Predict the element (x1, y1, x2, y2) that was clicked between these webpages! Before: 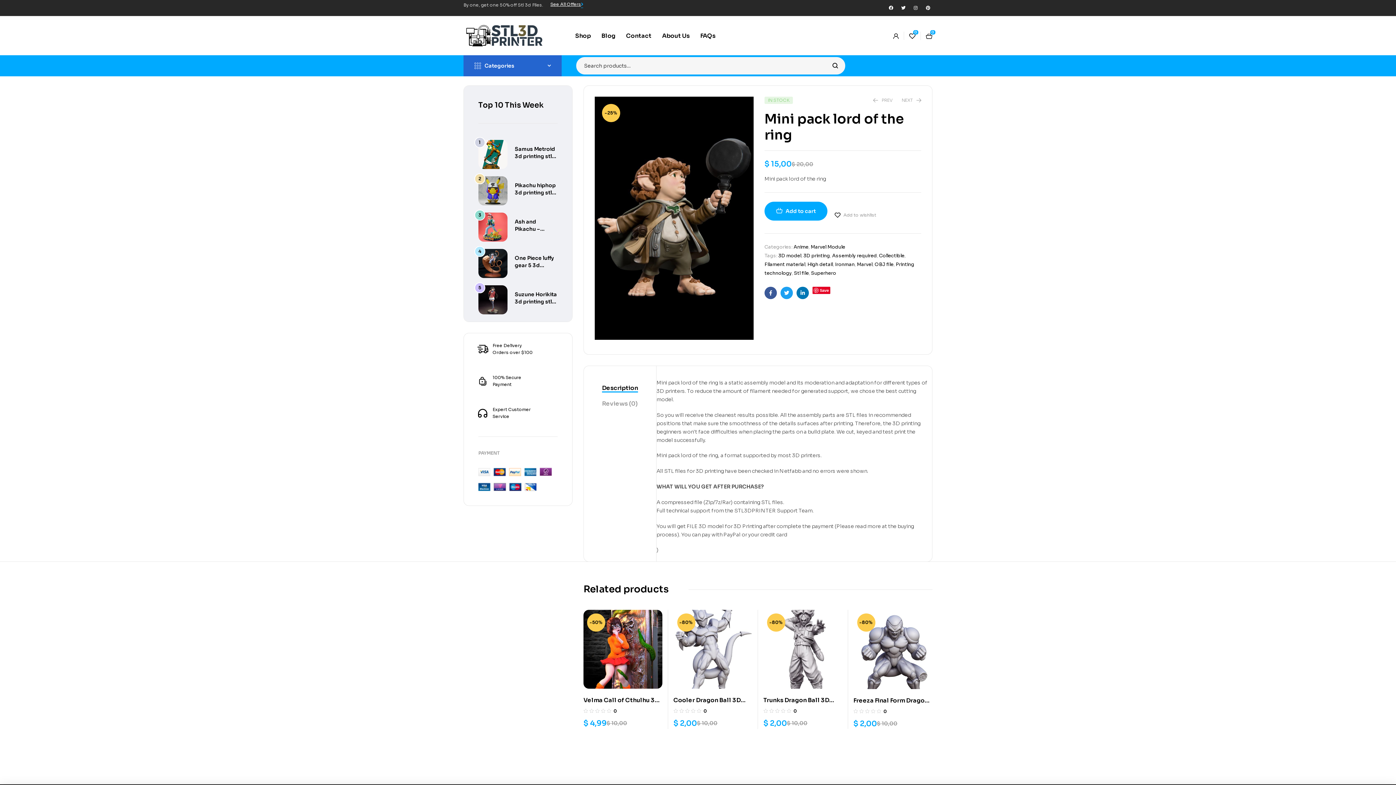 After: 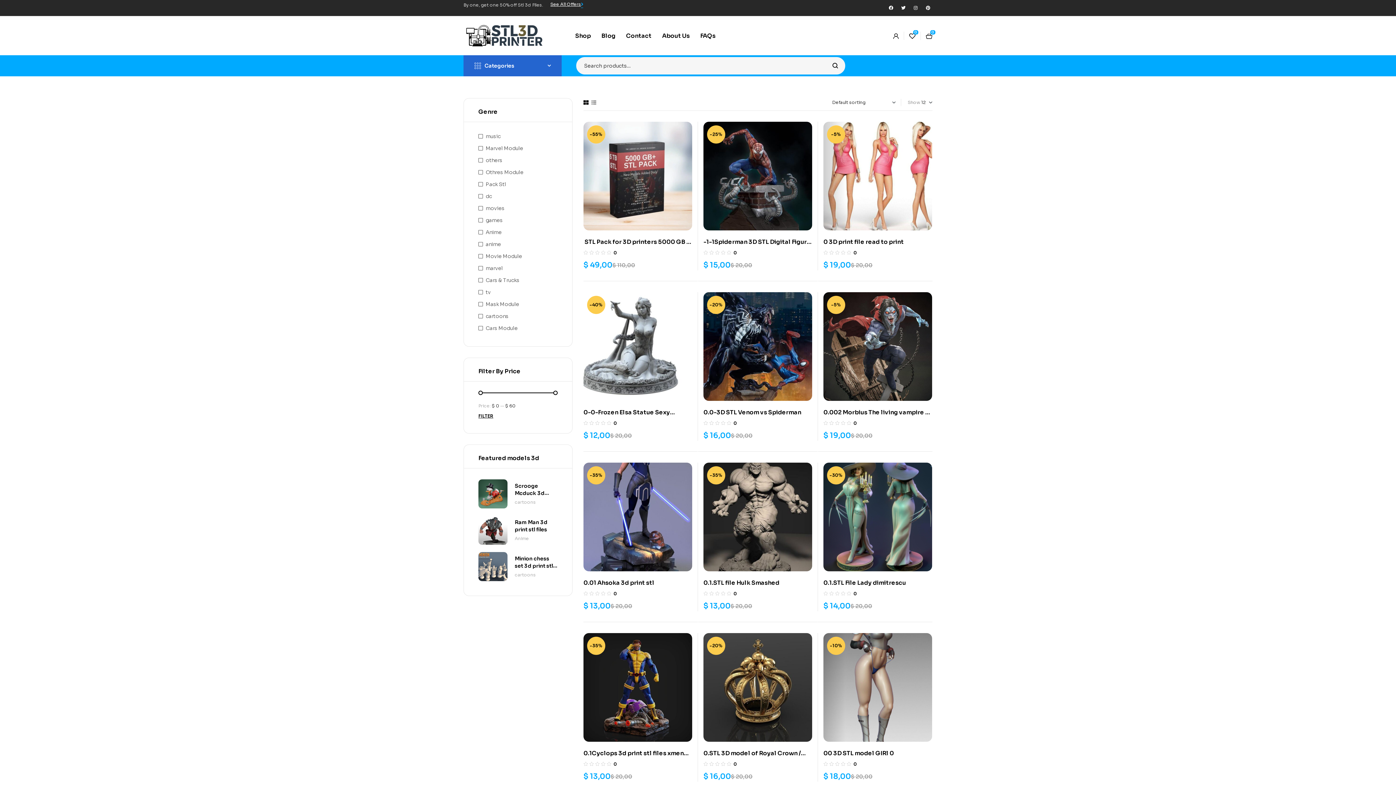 Action: bbox: (811, 270, 836, 276) label: Superhero